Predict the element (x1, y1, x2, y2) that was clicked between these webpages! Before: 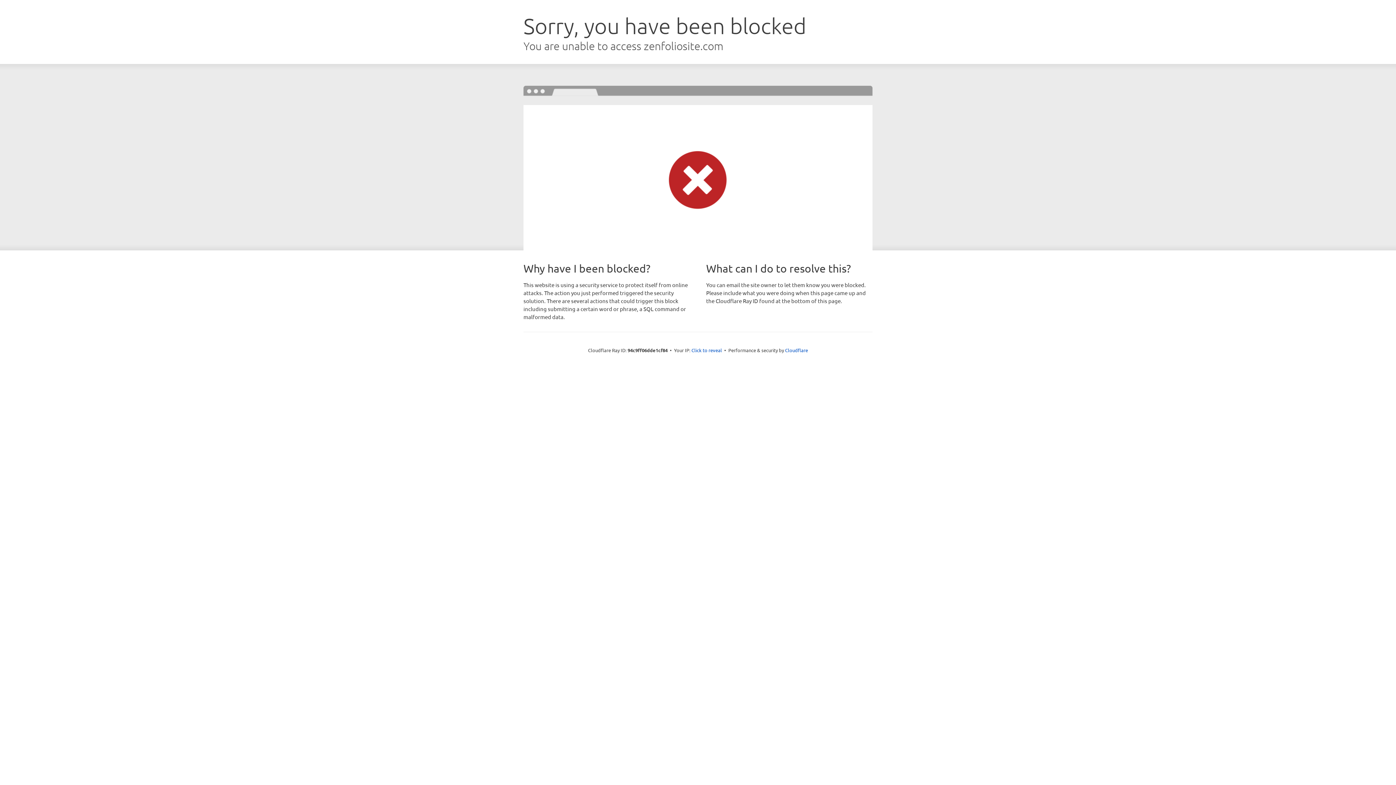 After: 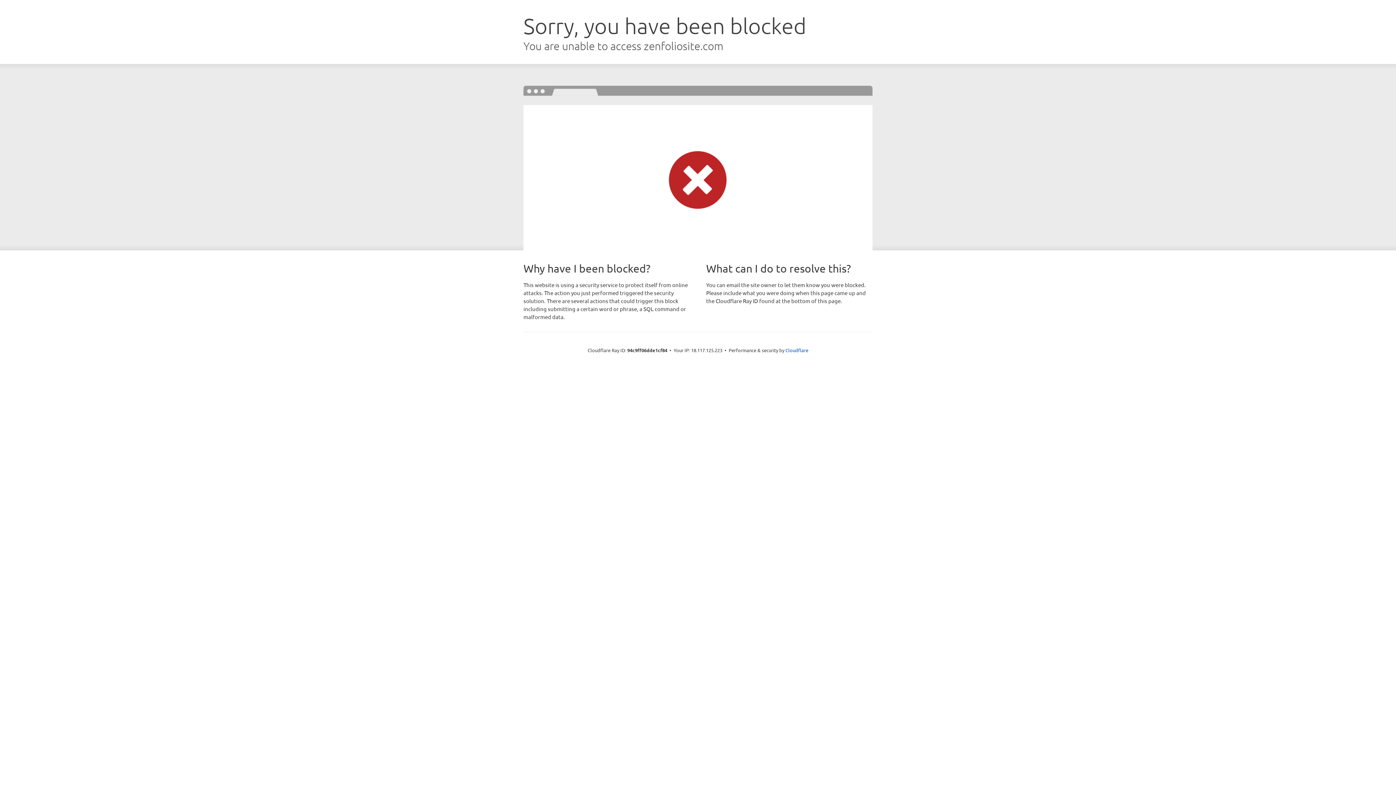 Action: bbox: (691, 346, 722, 353) label: Click to reveal